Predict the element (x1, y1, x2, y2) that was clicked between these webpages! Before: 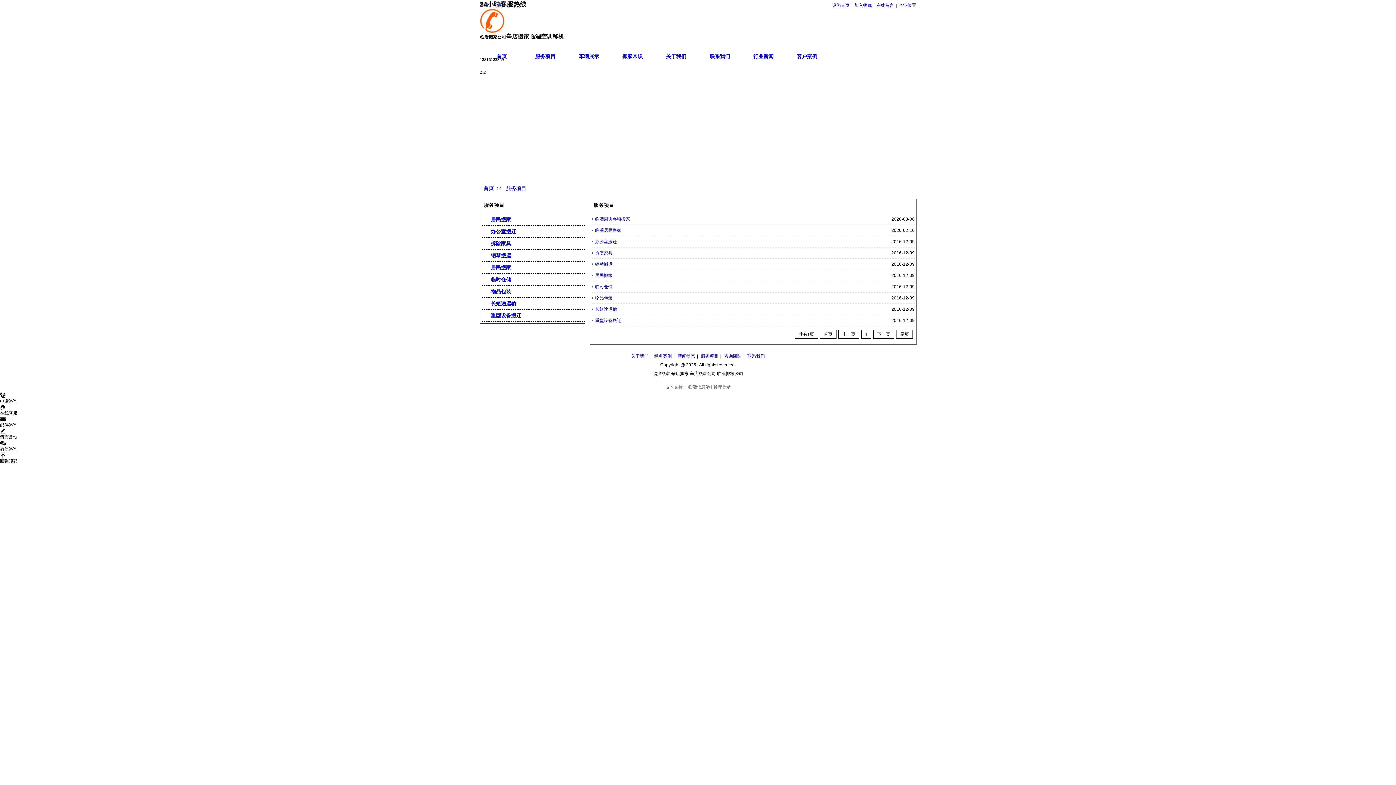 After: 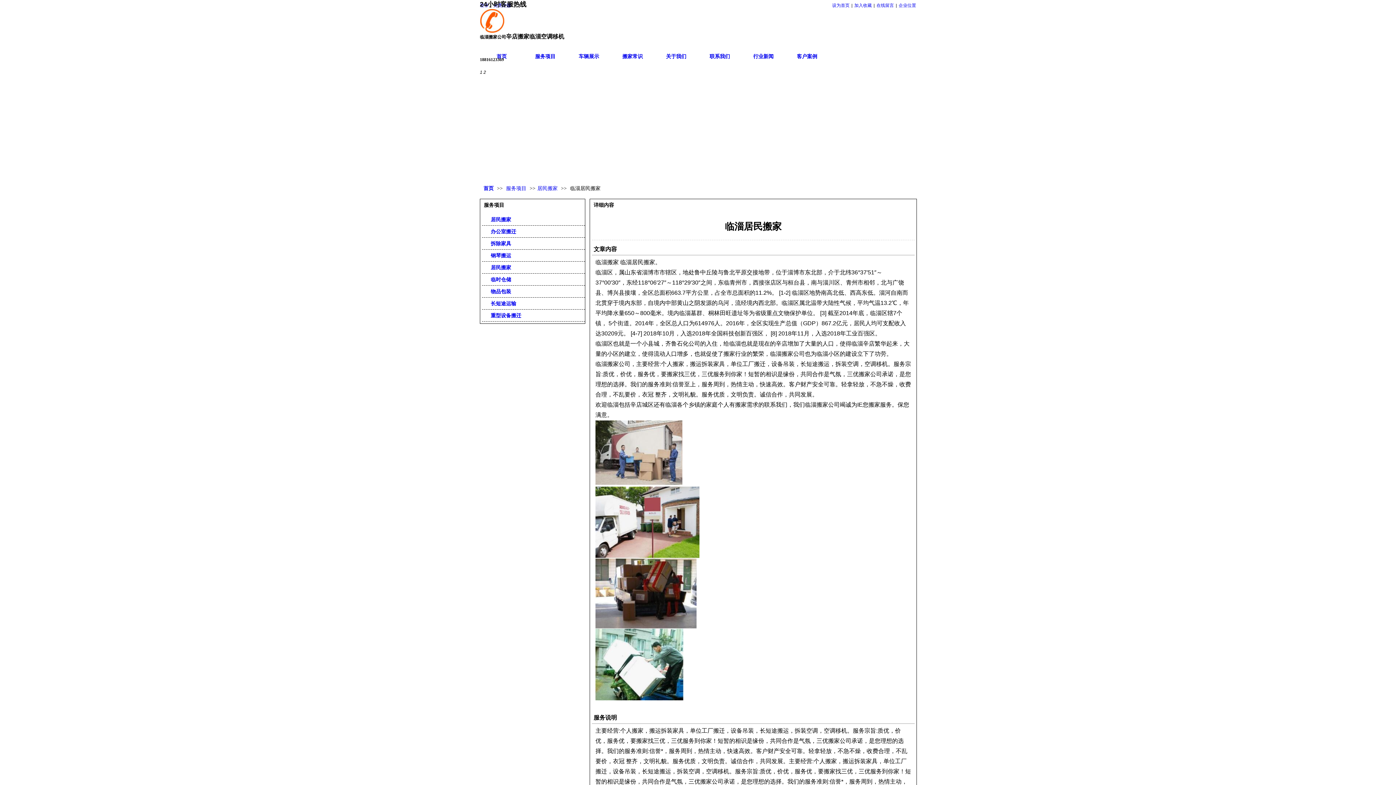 Action: bbox: (595, 225, 889, 236) label: 临淄居民搬家